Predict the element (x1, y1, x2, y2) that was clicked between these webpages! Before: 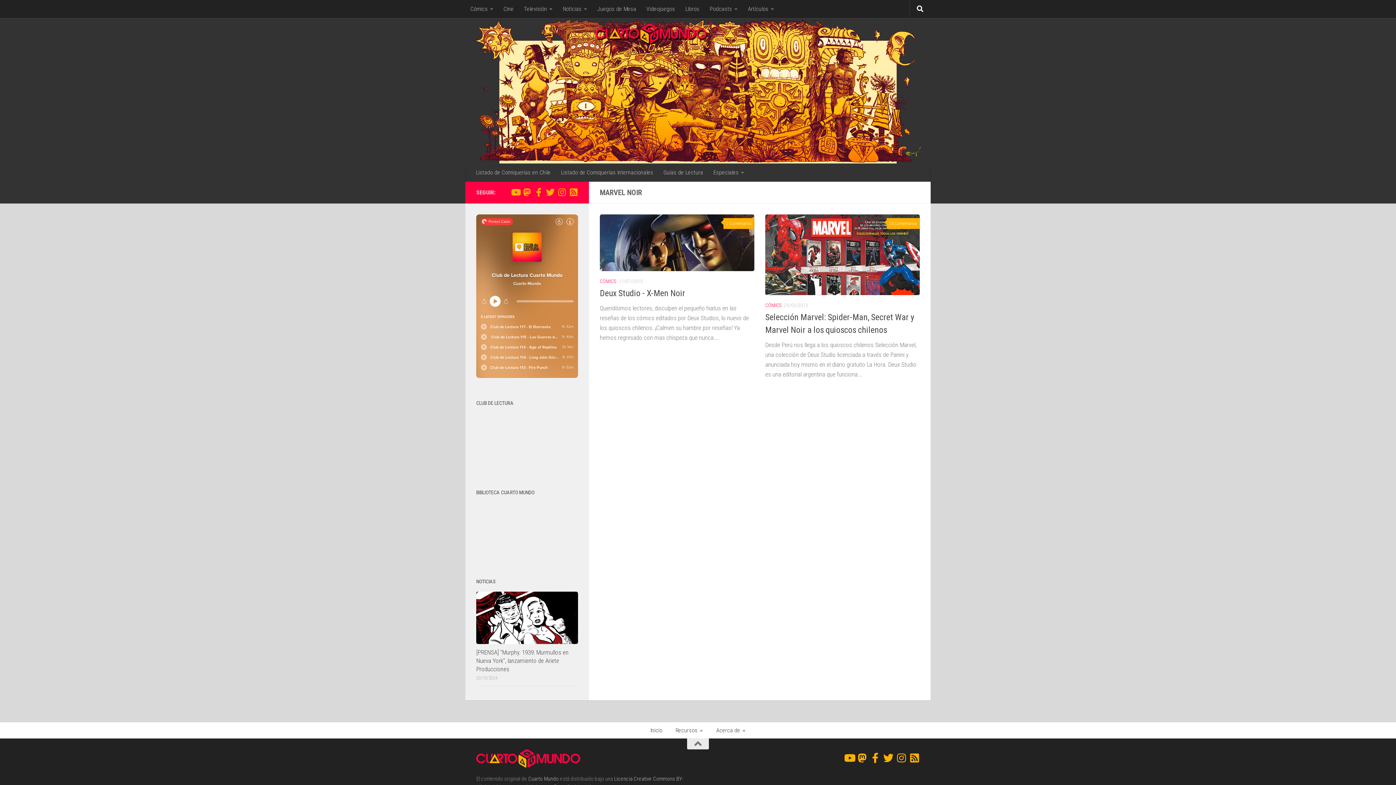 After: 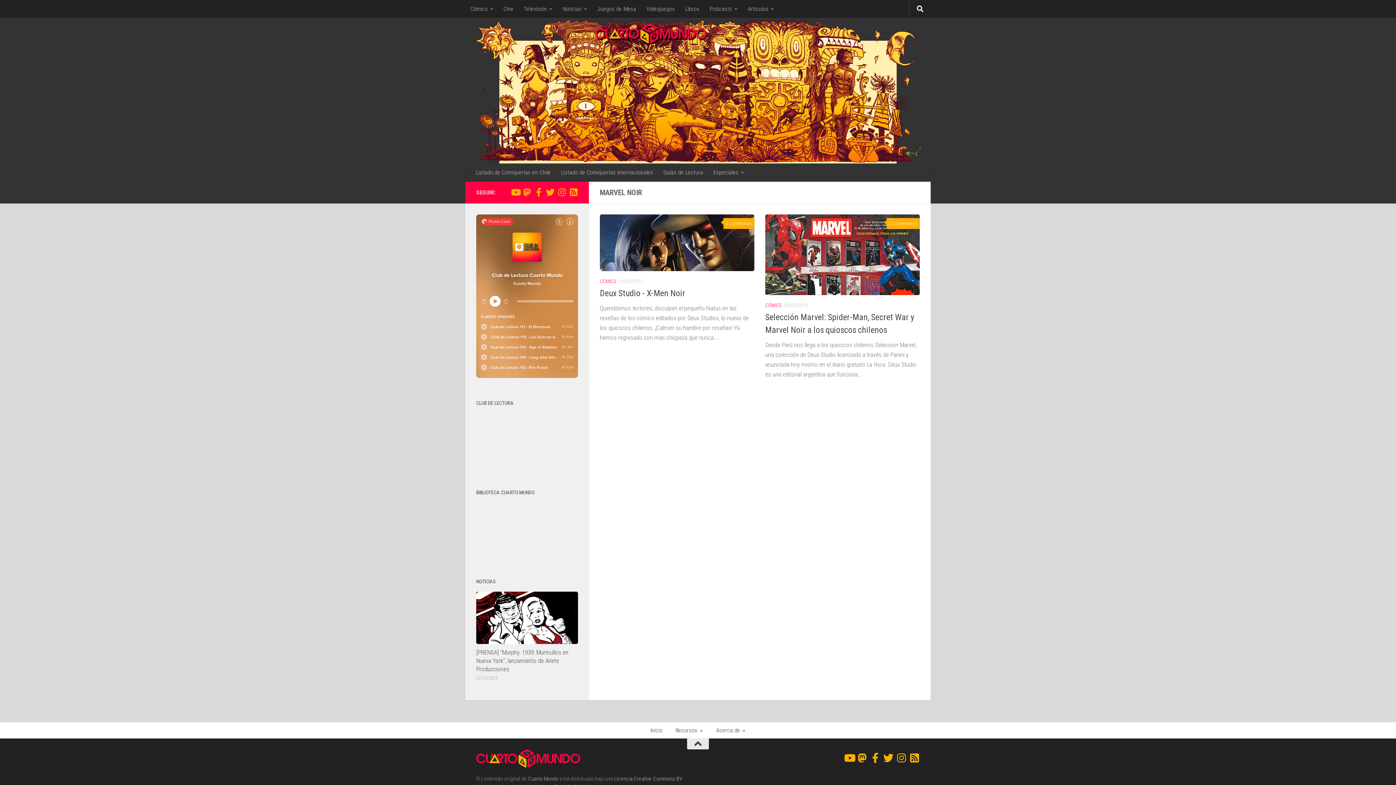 Action: bbox: (687, 738, 709, 749)